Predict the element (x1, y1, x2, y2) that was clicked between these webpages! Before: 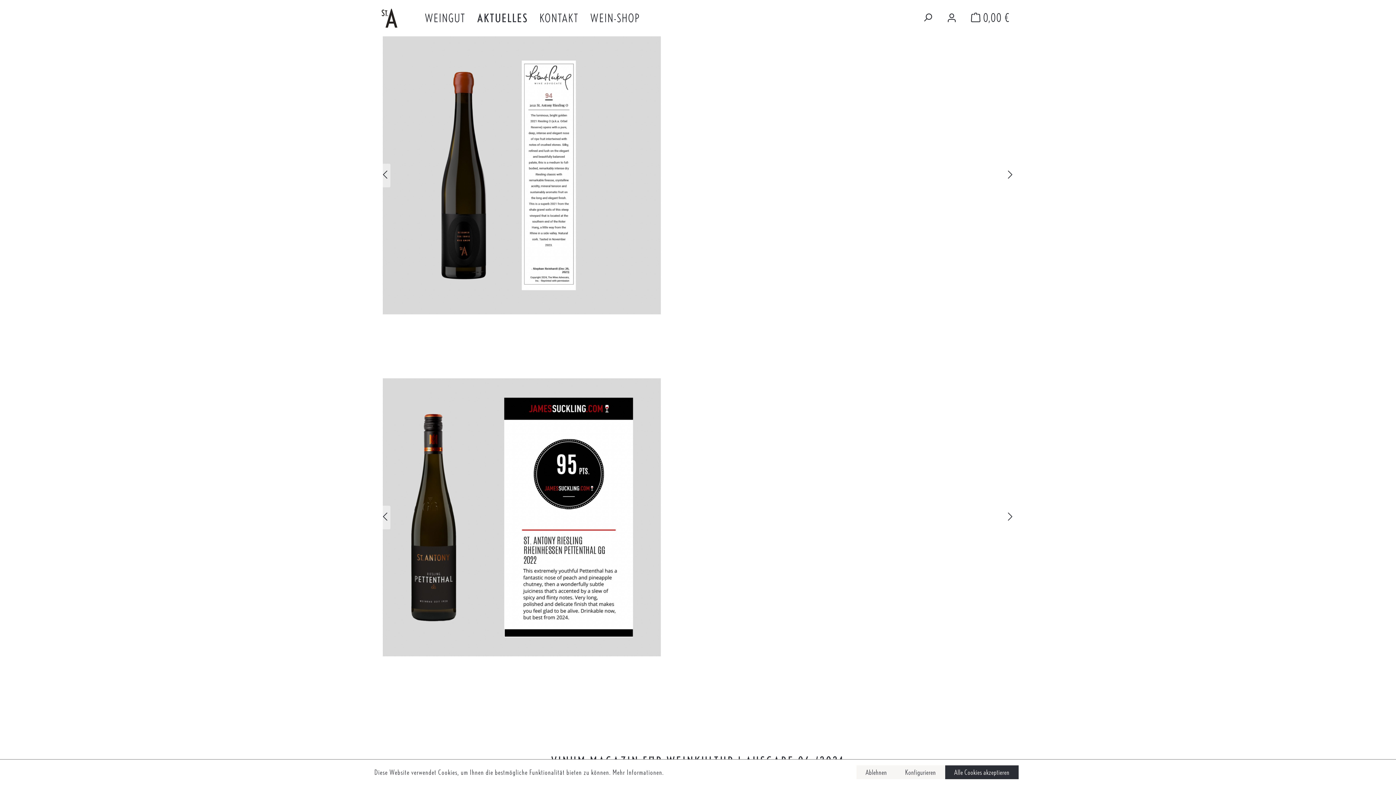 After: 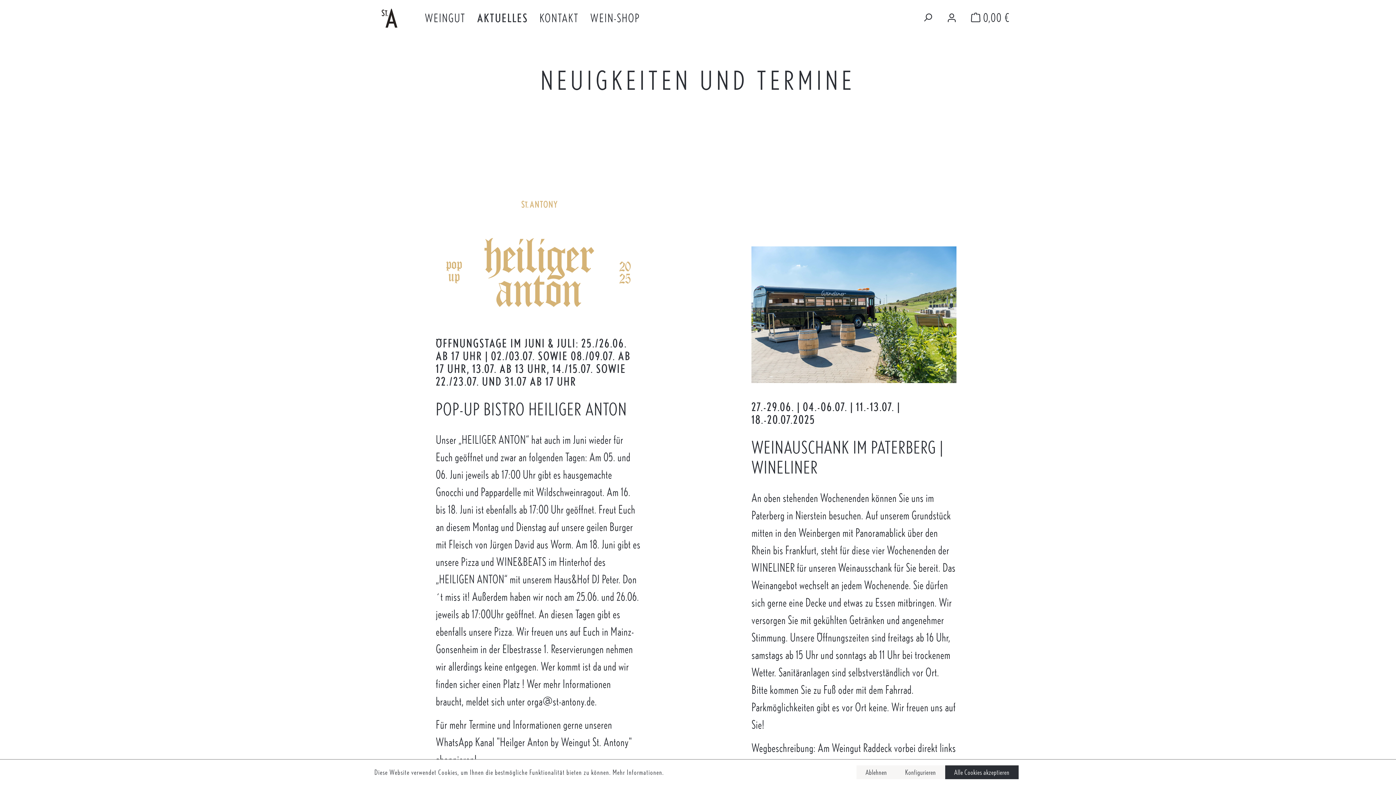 Action: label: AKTUELLES bbox: (477, 12, 528, 24)